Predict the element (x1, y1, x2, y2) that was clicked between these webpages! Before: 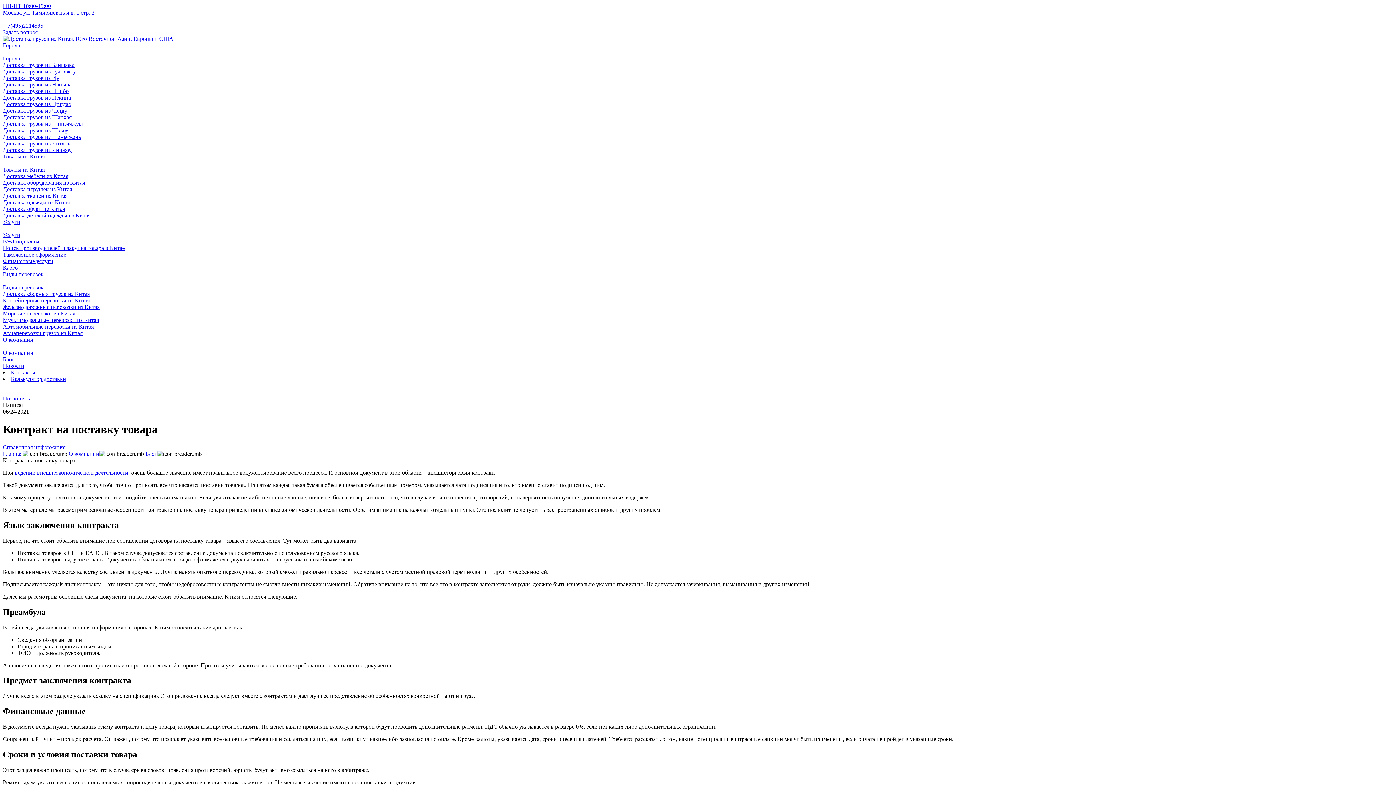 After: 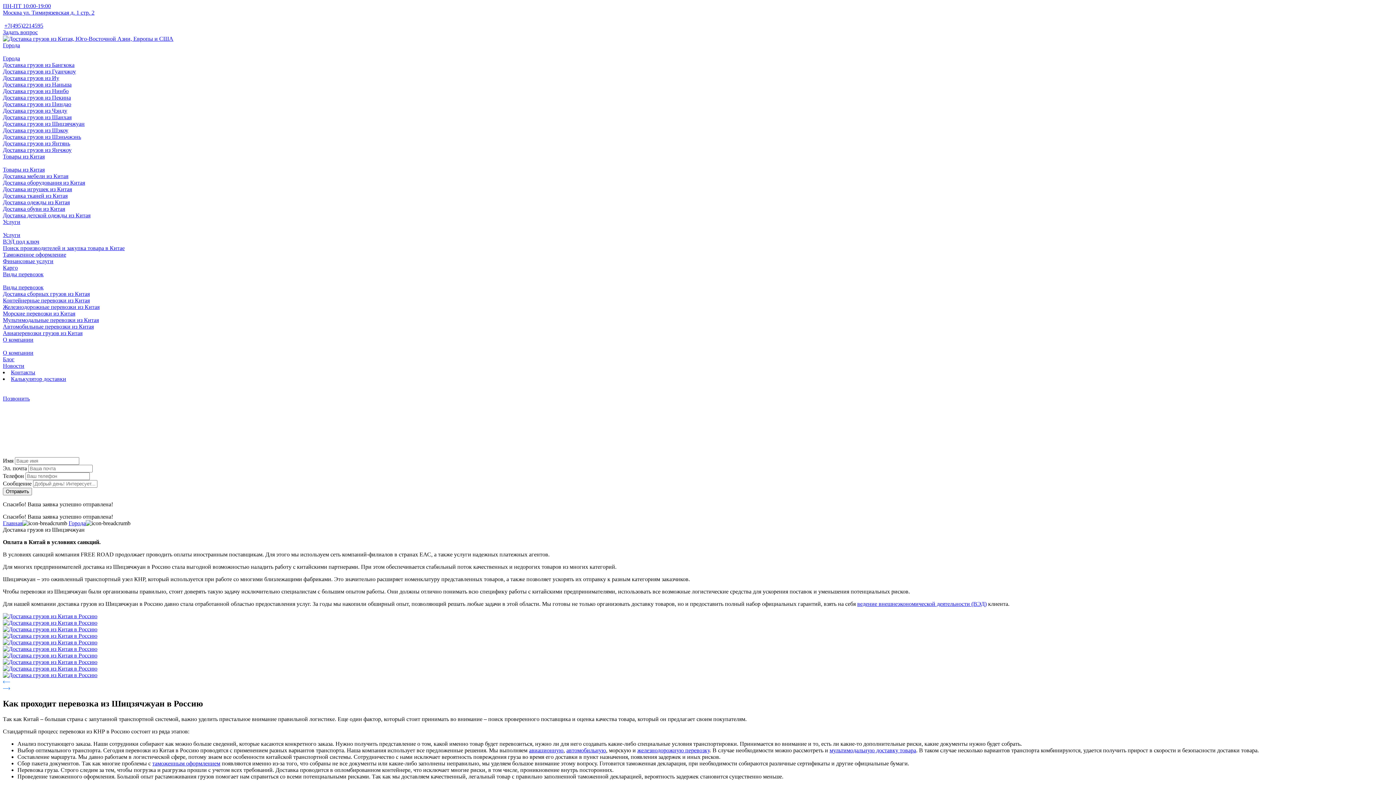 Action: bbox: (2, 120, 1393, 127) label: Доставка грузов из Шицзячжуан